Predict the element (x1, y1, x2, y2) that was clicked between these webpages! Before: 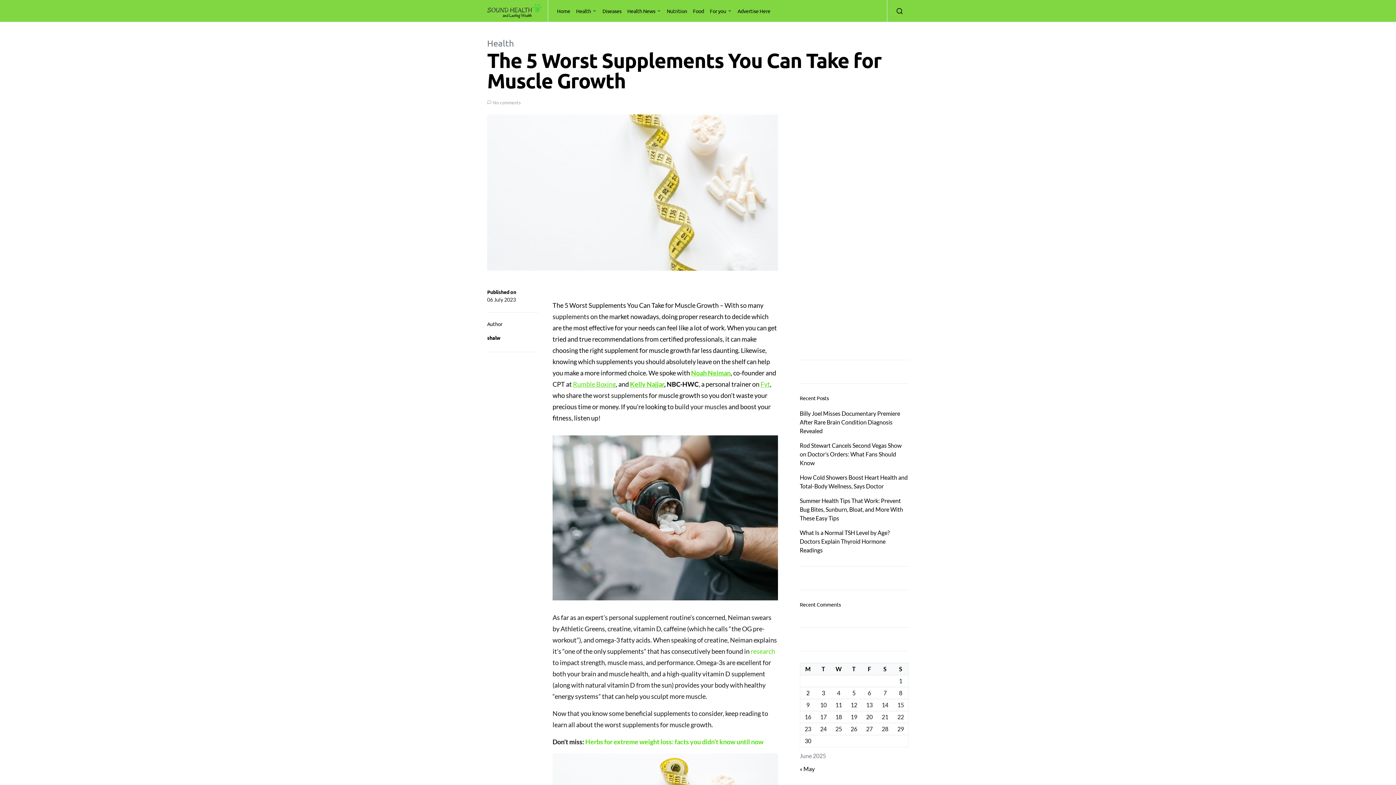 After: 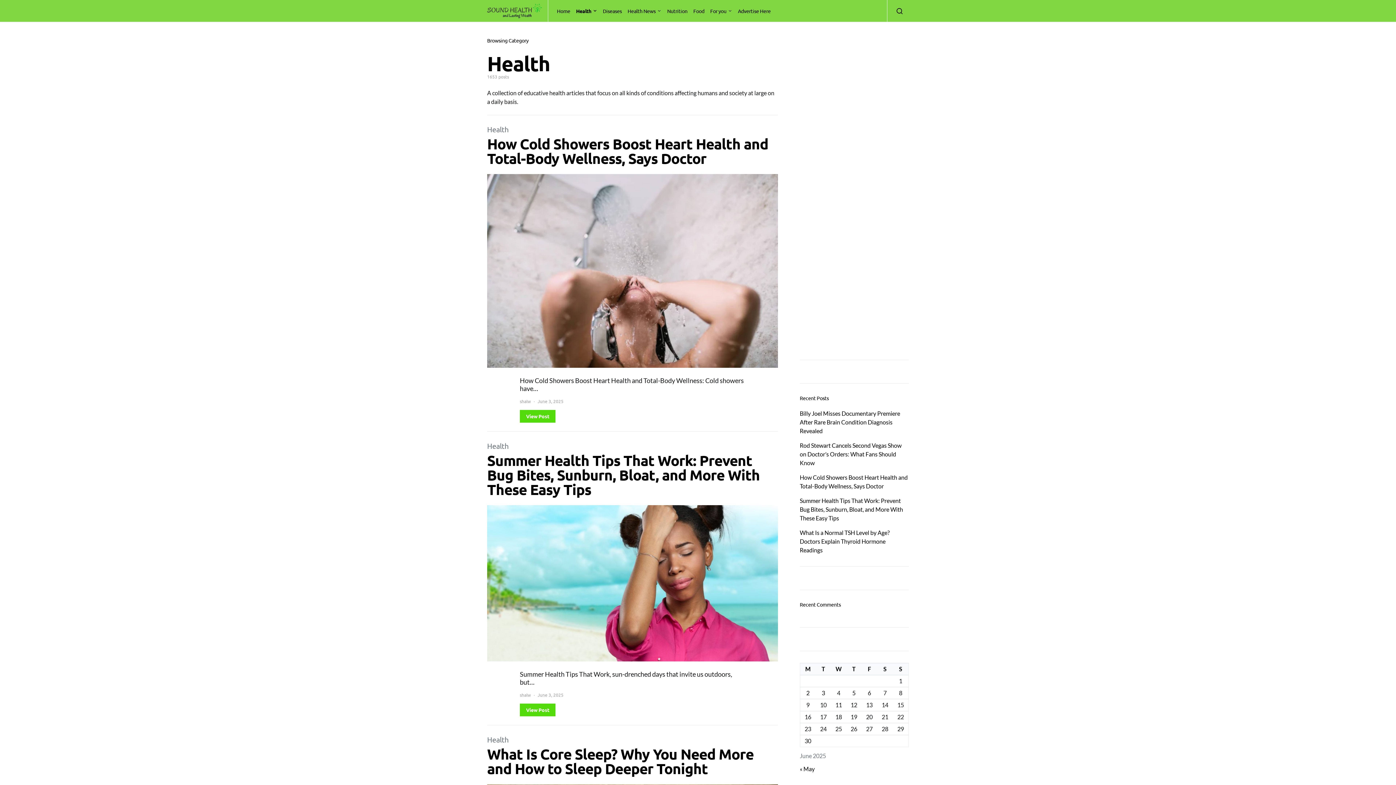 Action: bbox: (573, 0, 599, 21) label: Health